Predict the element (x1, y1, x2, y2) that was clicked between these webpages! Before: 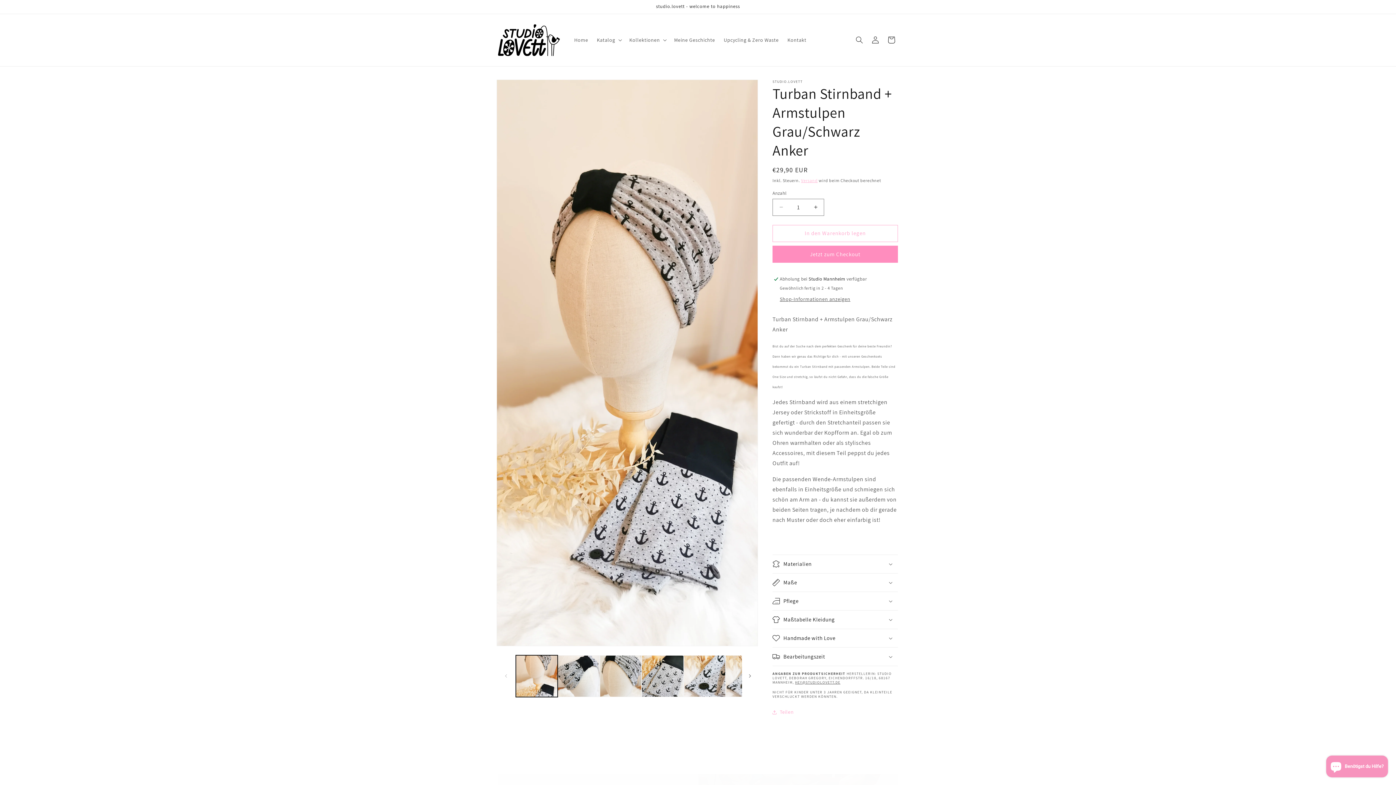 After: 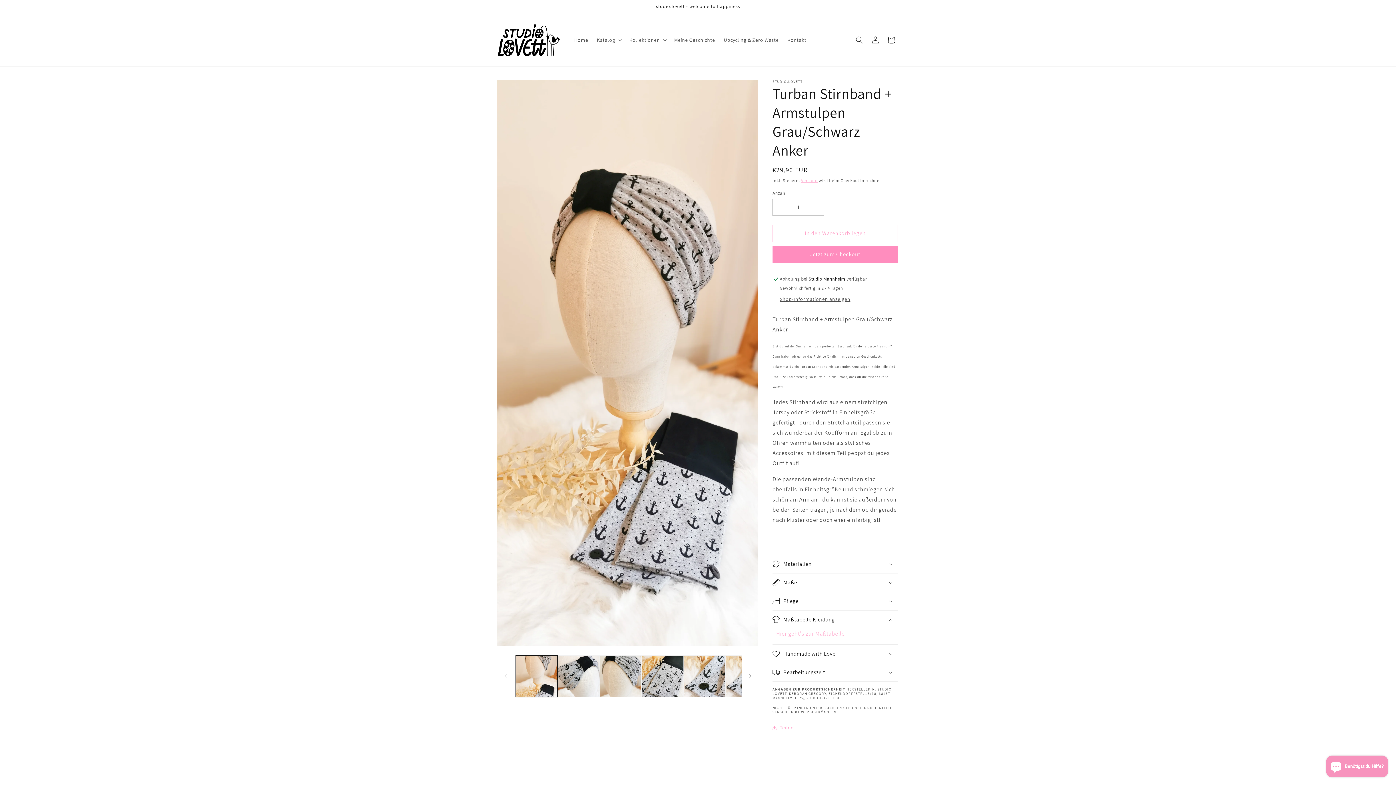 Action: label: Maßtabelle Kleidung bbox: (772, 610, 898, 628)